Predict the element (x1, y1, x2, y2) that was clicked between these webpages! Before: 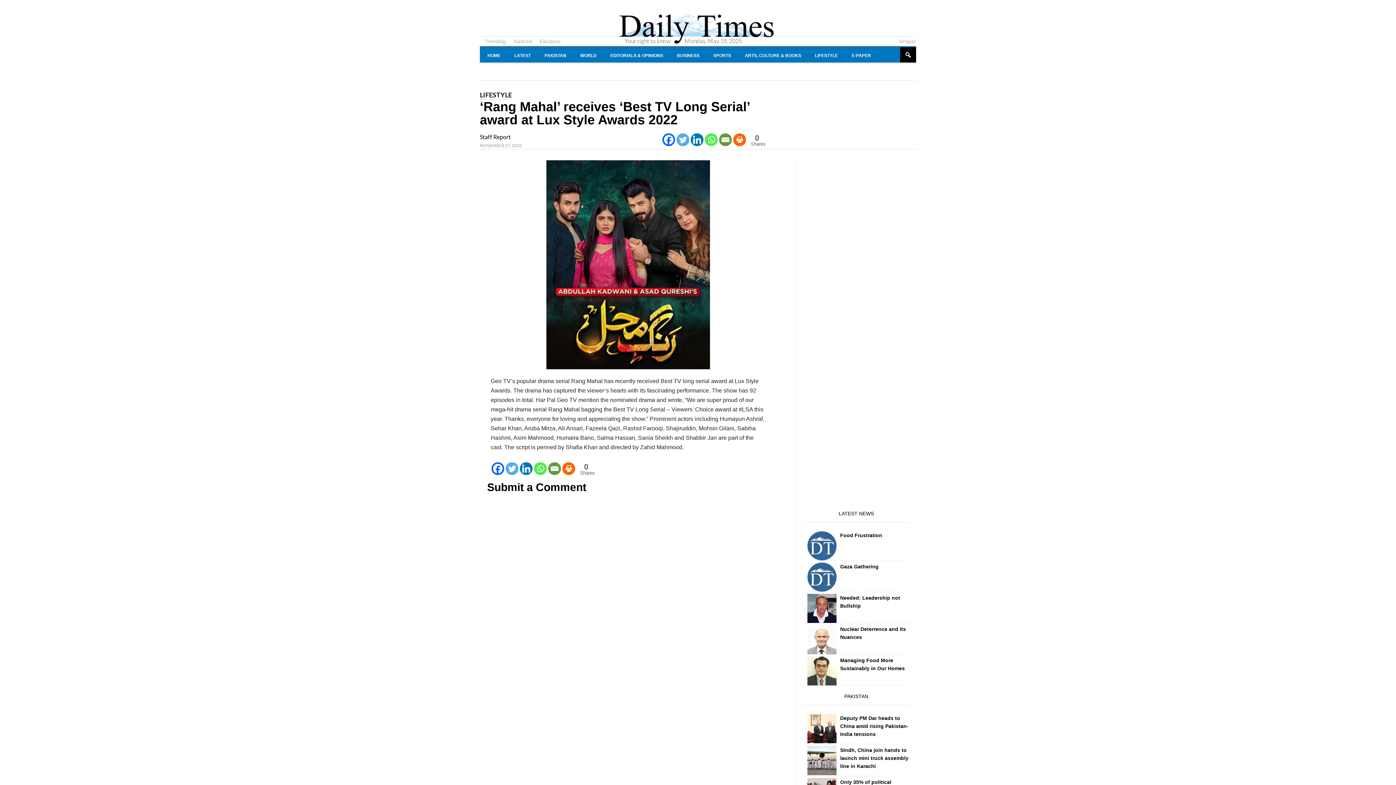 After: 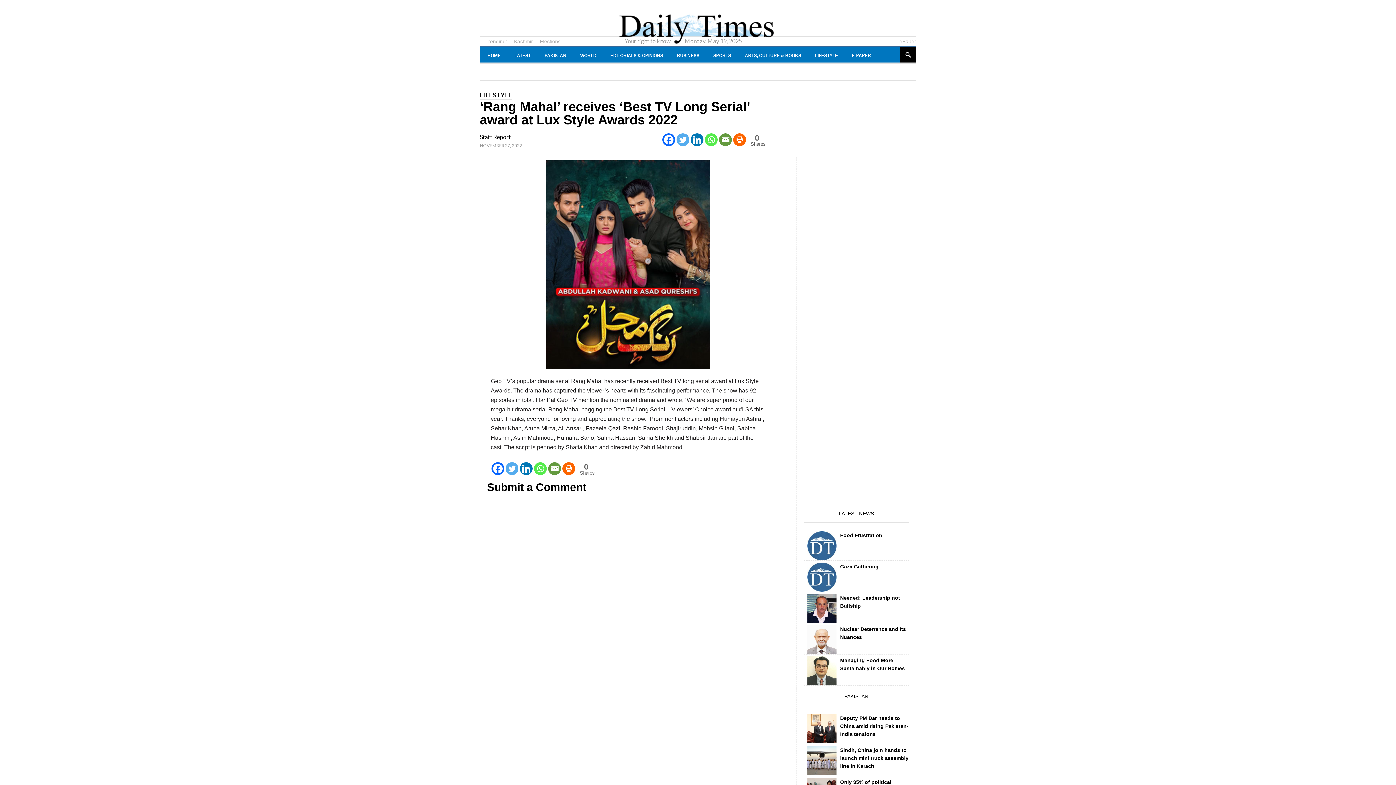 Action: bbox: (747, 133, 764, 147)